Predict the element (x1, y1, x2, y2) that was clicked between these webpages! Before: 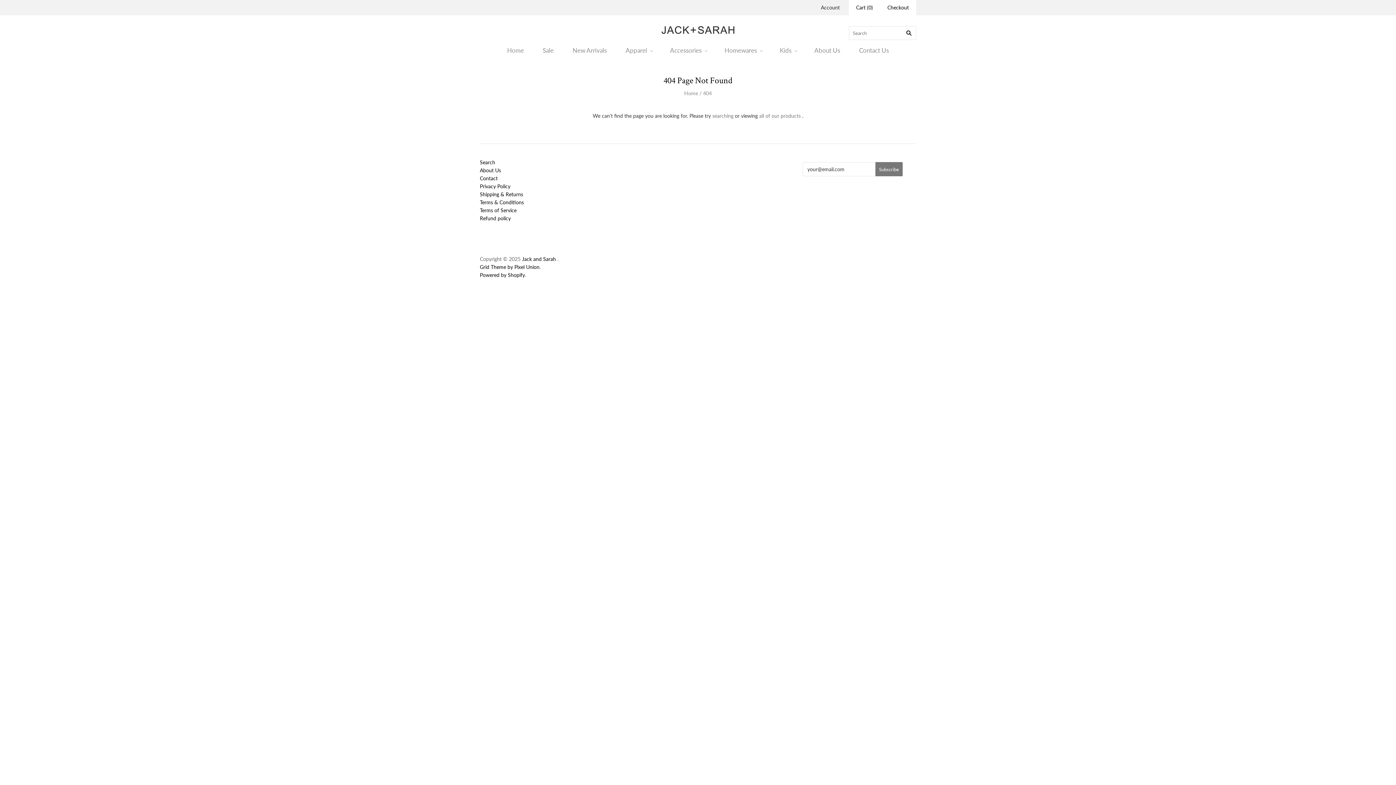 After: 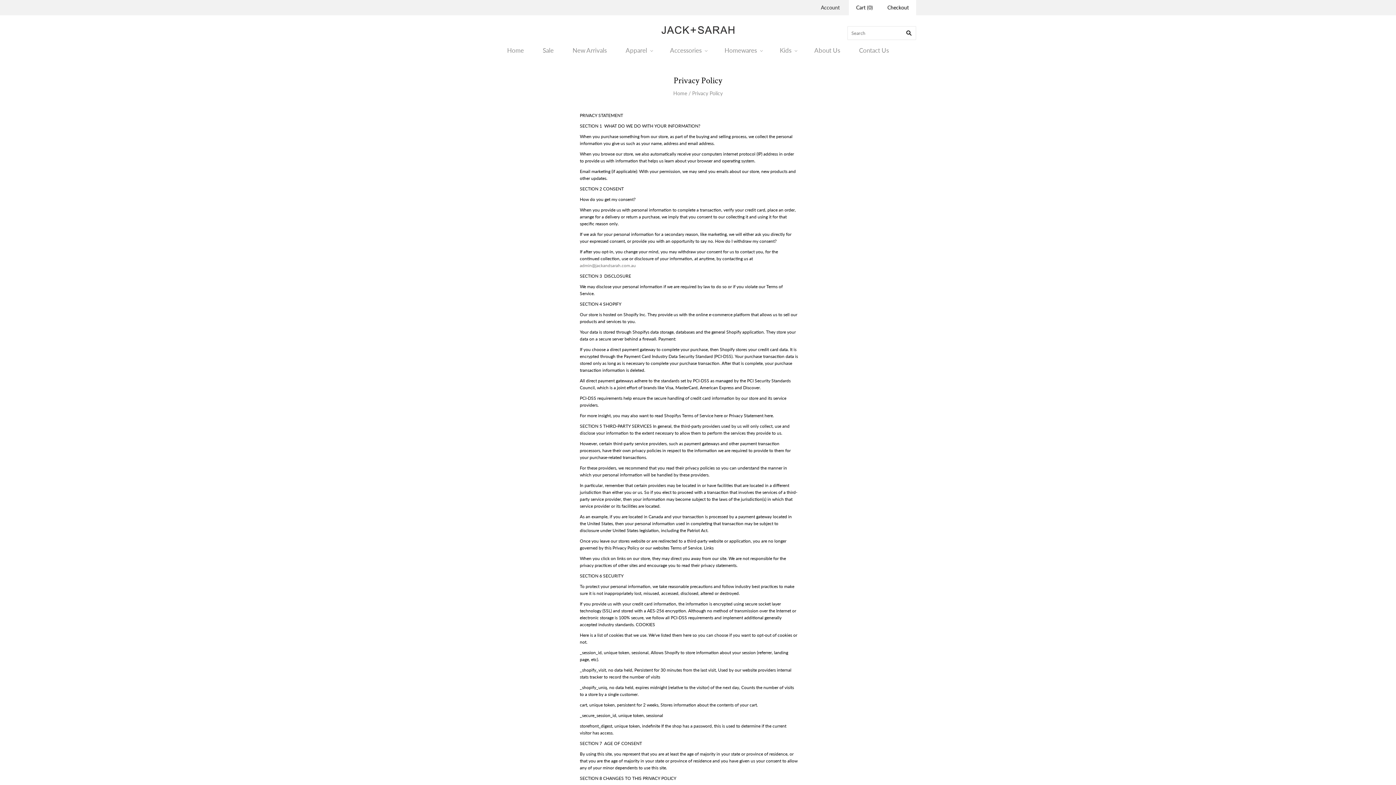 Action: bbox: (480, 183, 510, 189) label: Privacy Policy